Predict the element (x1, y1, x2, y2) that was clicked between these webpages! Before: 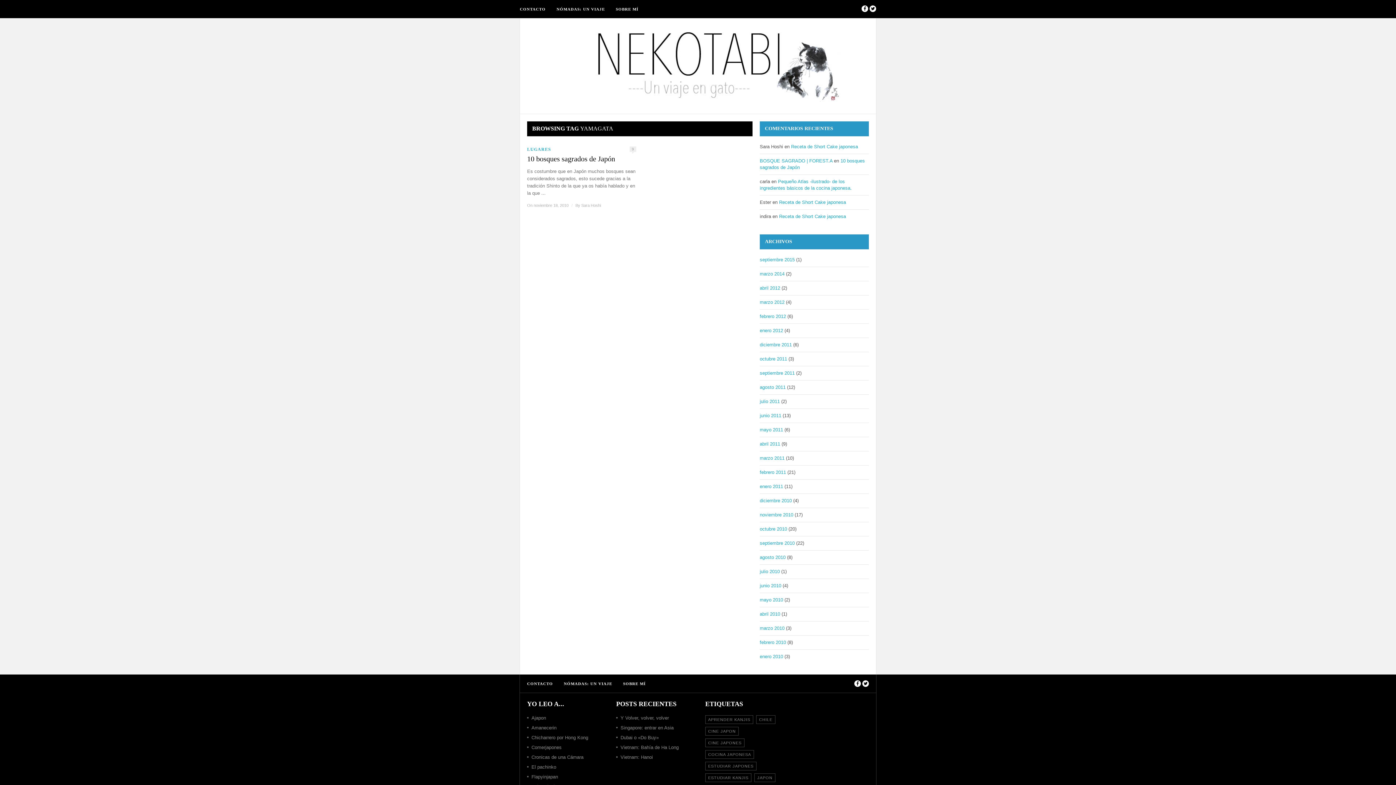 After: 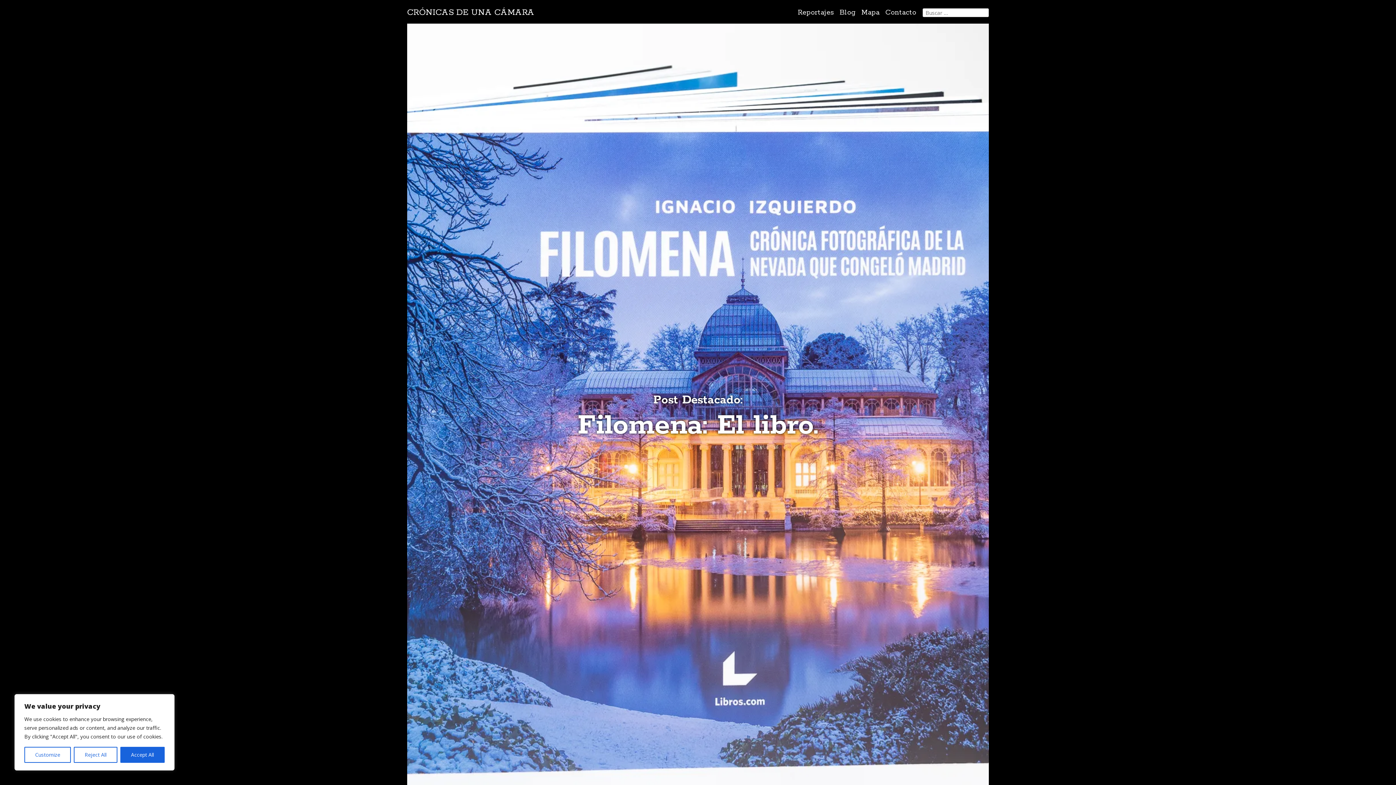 Action: label: Cronicas de una Cámara bbox: (531, 754, 583, 760)